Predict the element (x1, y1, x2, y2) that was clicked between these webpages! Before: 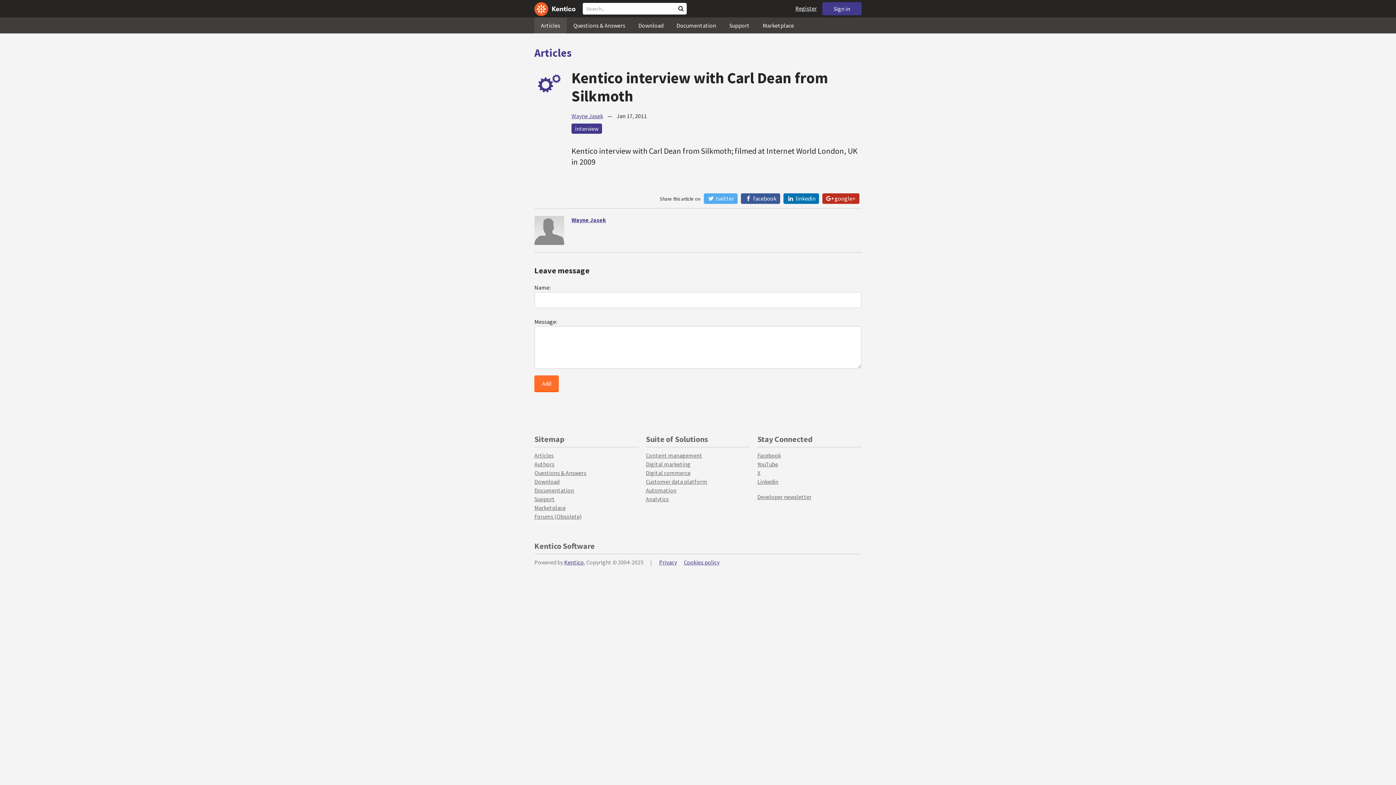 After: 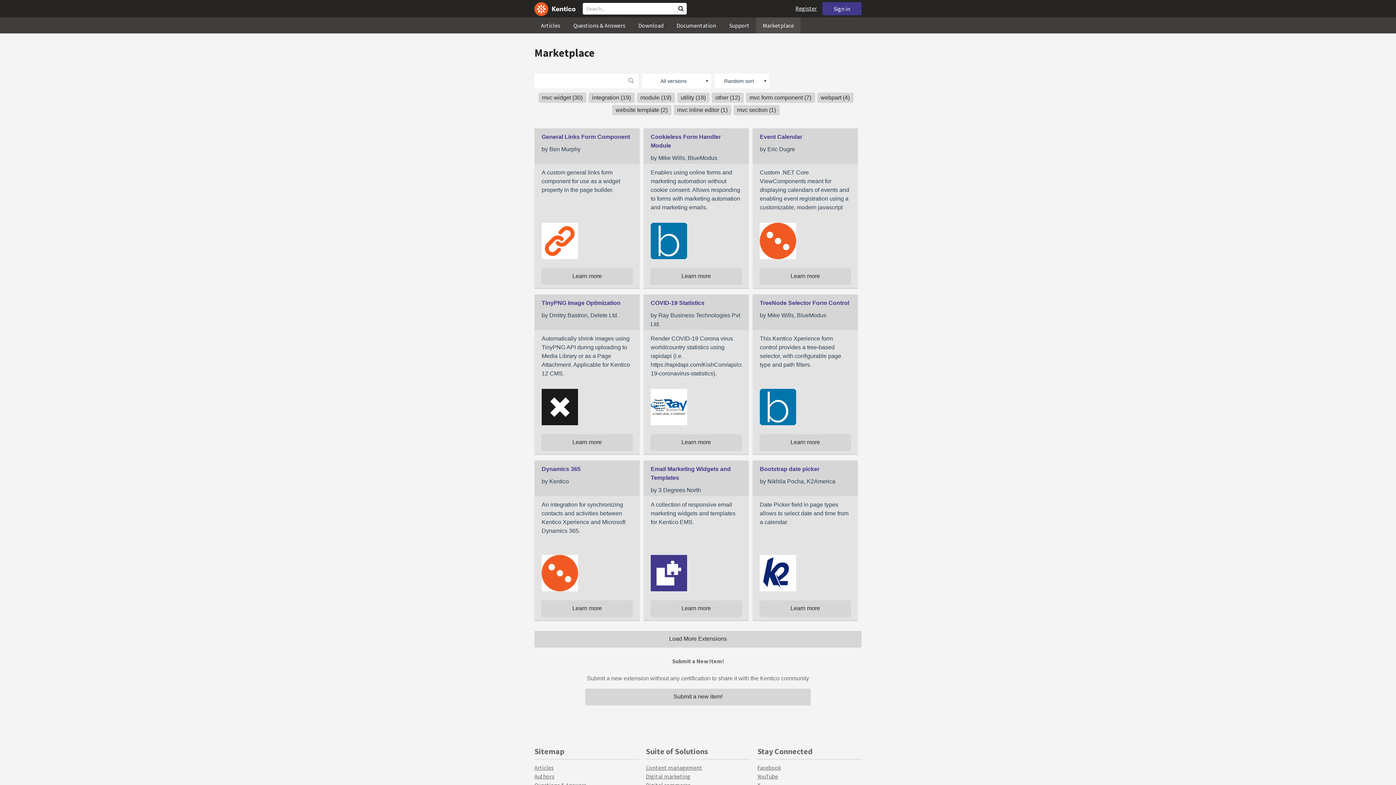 Action: label: Marketplace bbox: (756, 17, 800, 33)